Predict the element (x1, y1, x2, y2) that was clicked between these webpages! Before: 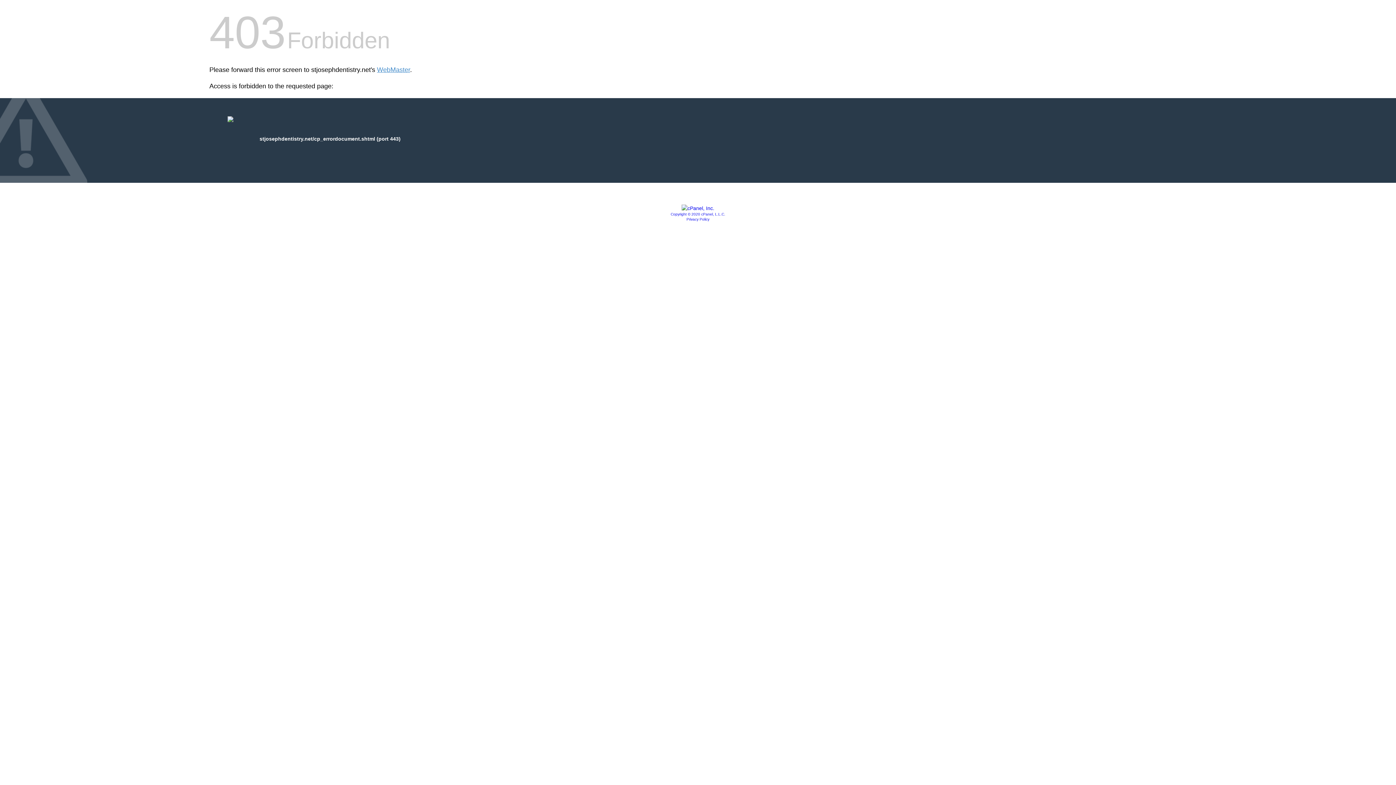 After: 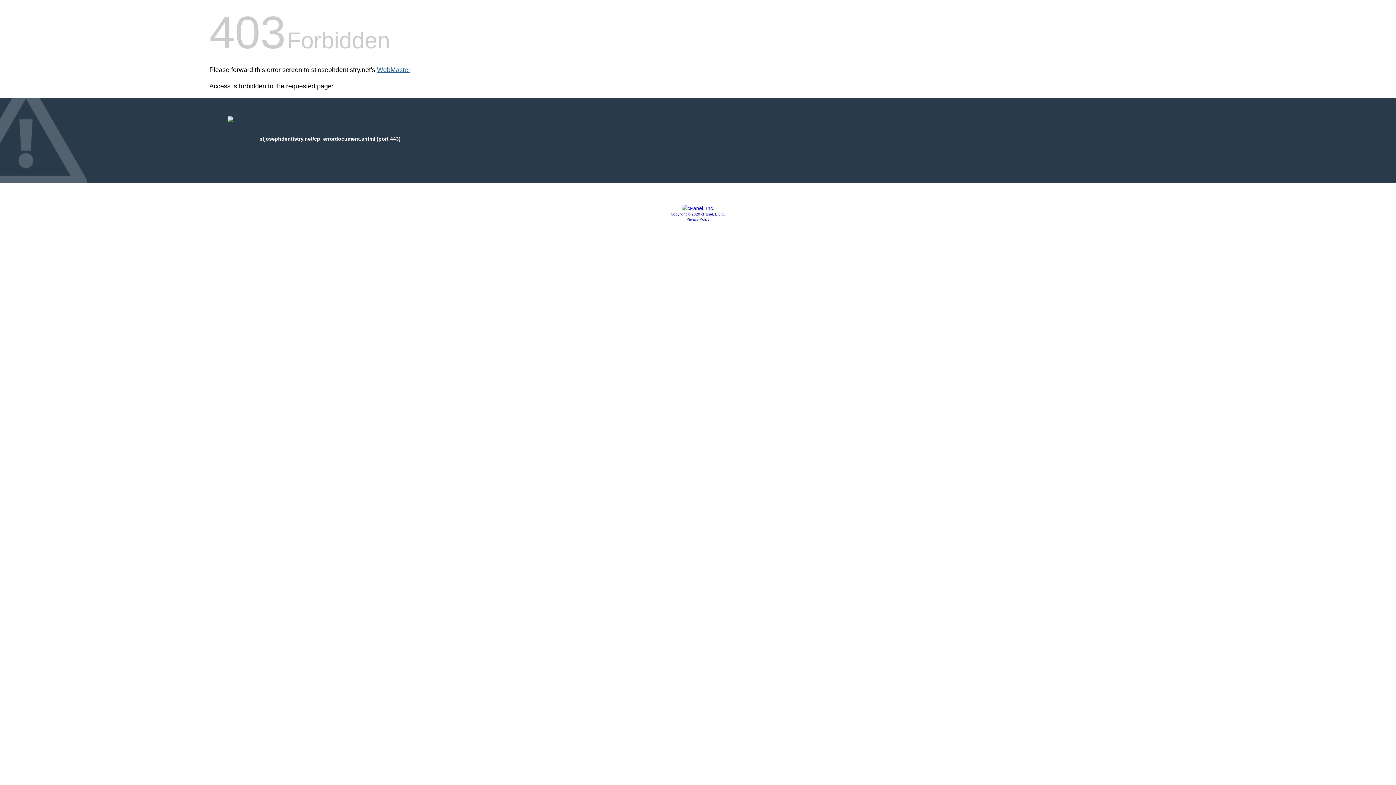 Action: label: WebMaster bbox: (377, 66, 410, 73)